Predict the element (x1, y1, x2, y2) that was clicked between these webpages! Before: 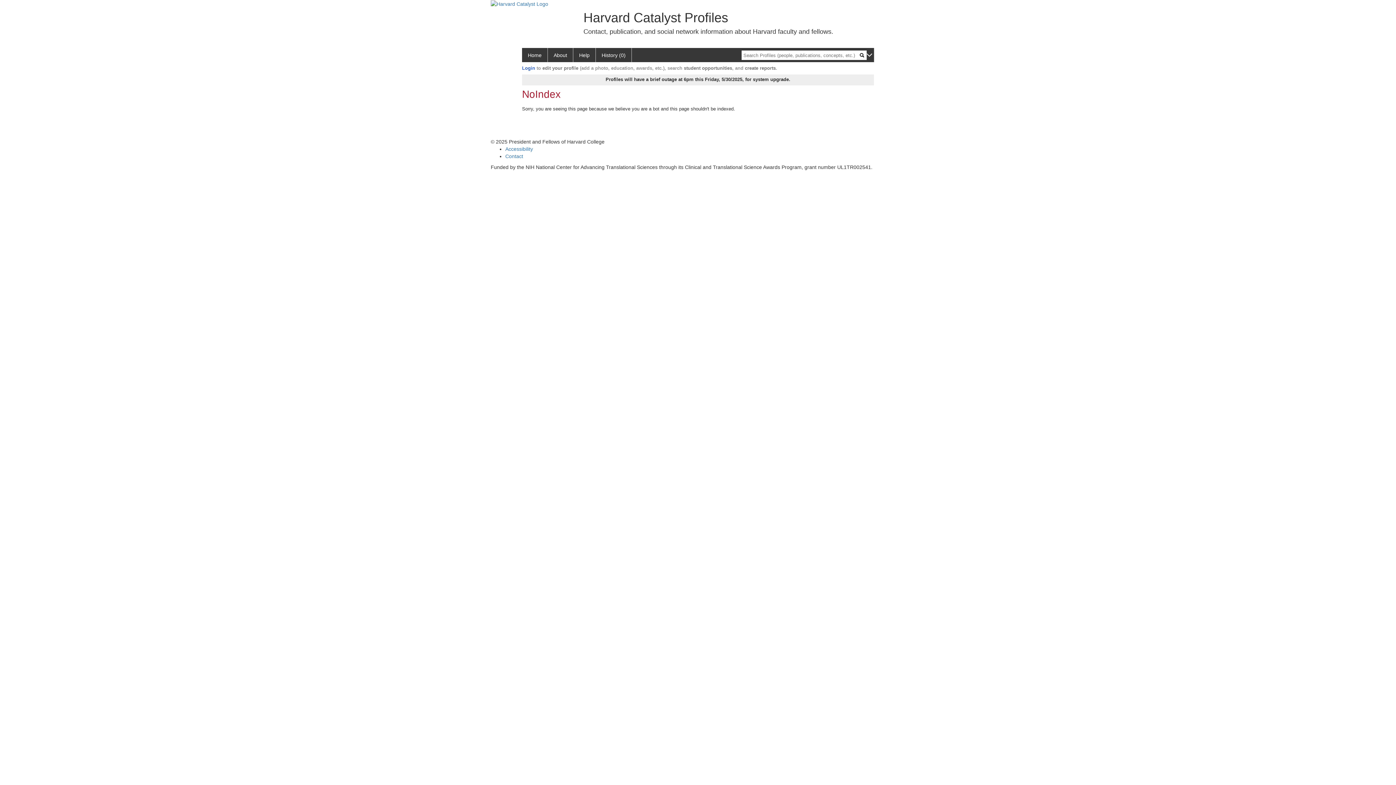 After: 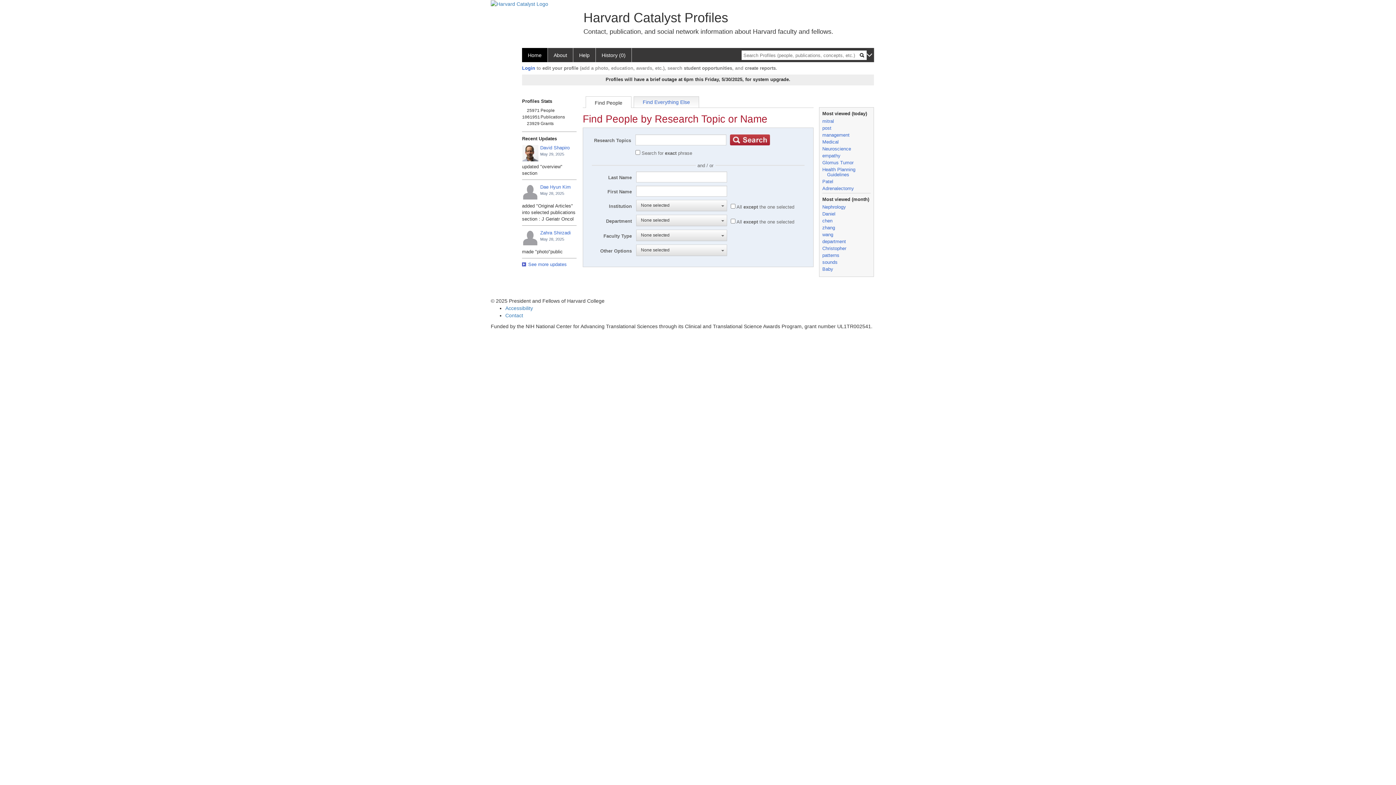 Action: bbox: (522, 48, 548, 62) label: Home